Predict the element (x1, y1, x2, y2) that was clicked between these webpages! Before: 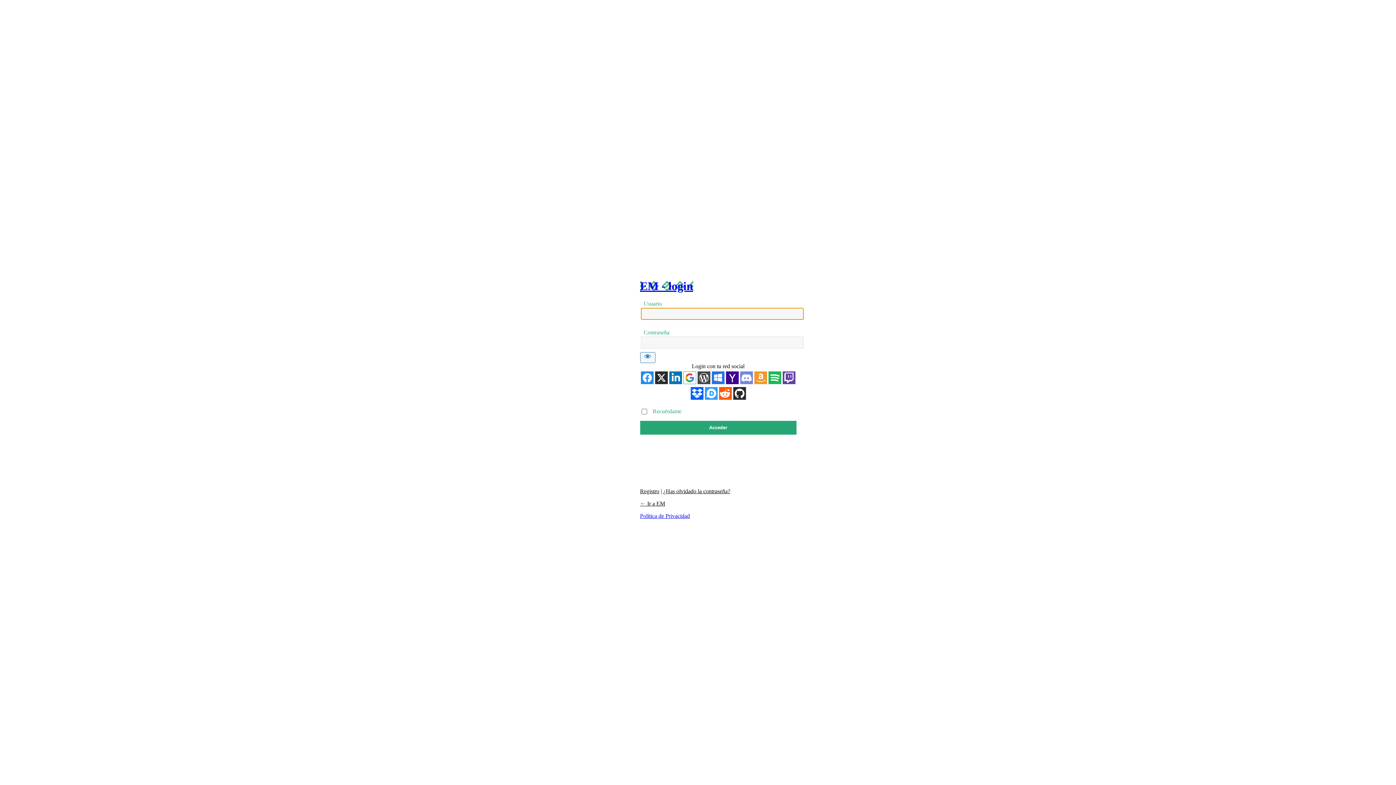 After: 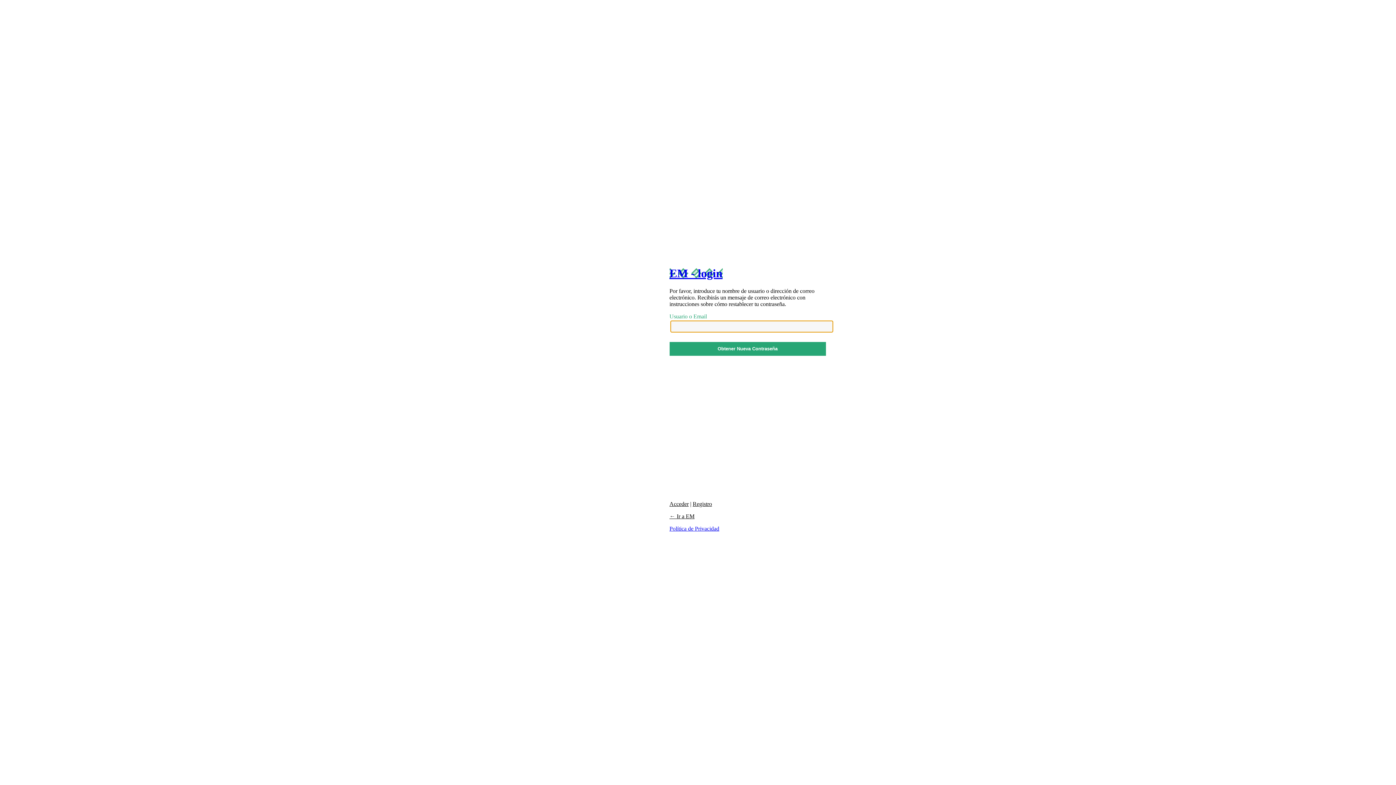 Action: bbox: (663, 488, 730, 494) label: ¿Has olvidado la contraseña?